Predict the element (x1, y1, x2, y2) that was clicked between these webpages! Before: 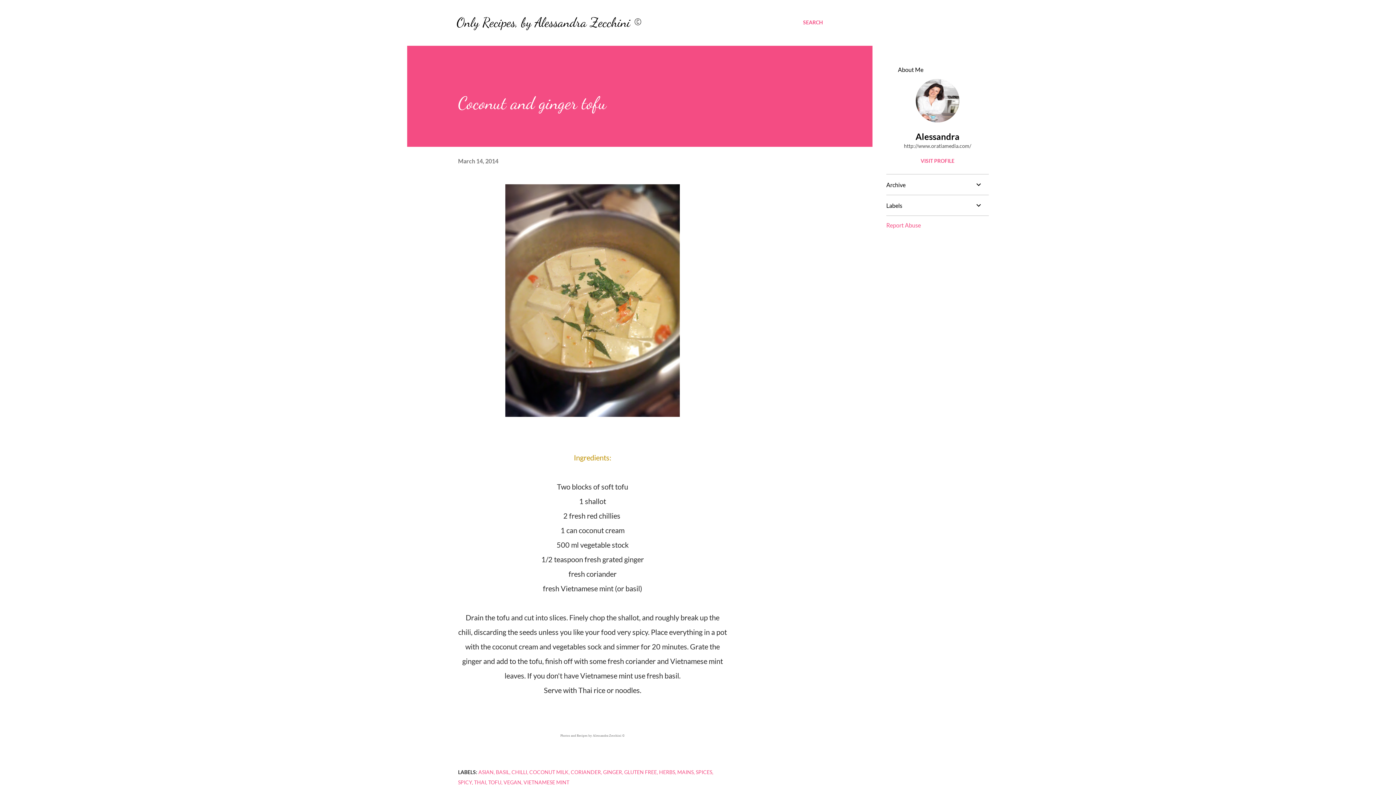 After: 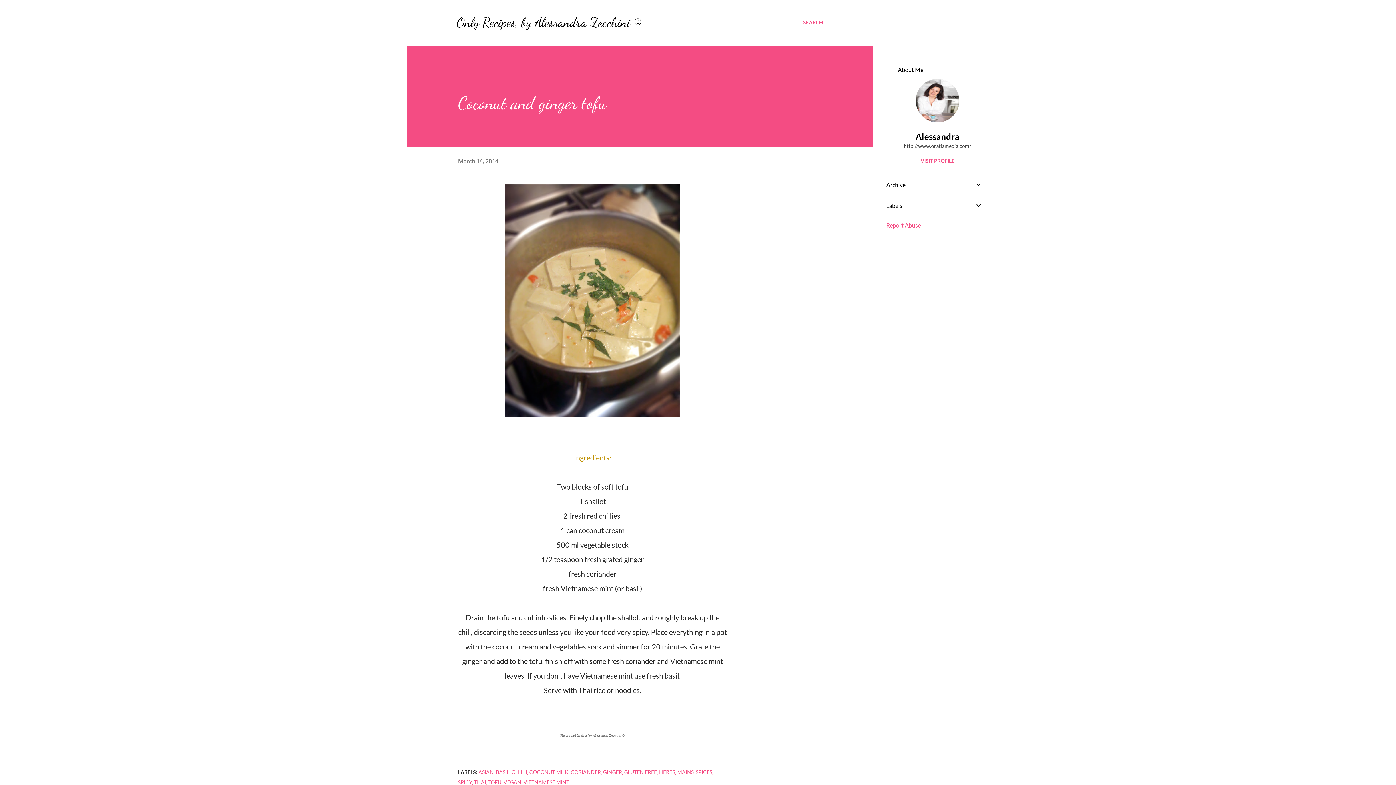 Action: bbox: (886, 221, 921, 228) label: Report Abuse